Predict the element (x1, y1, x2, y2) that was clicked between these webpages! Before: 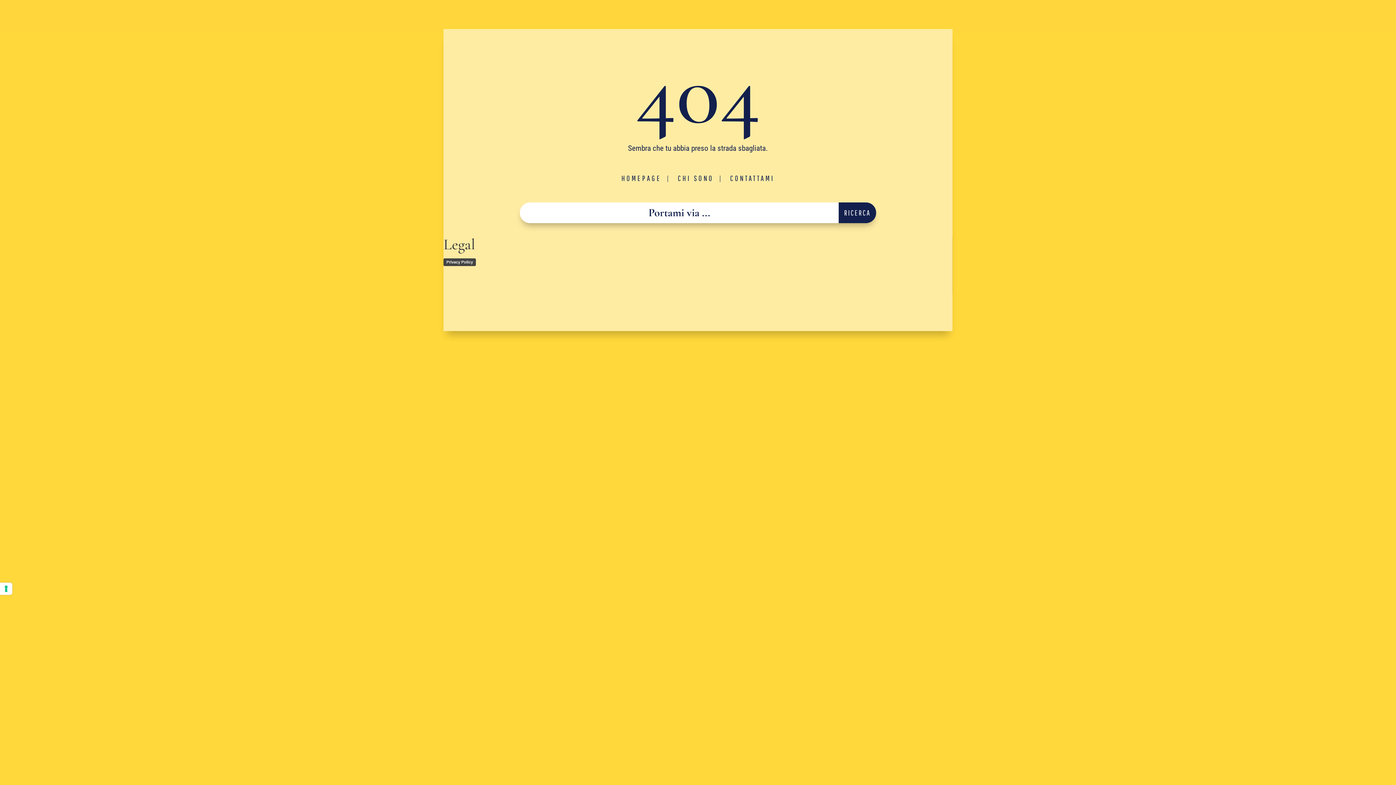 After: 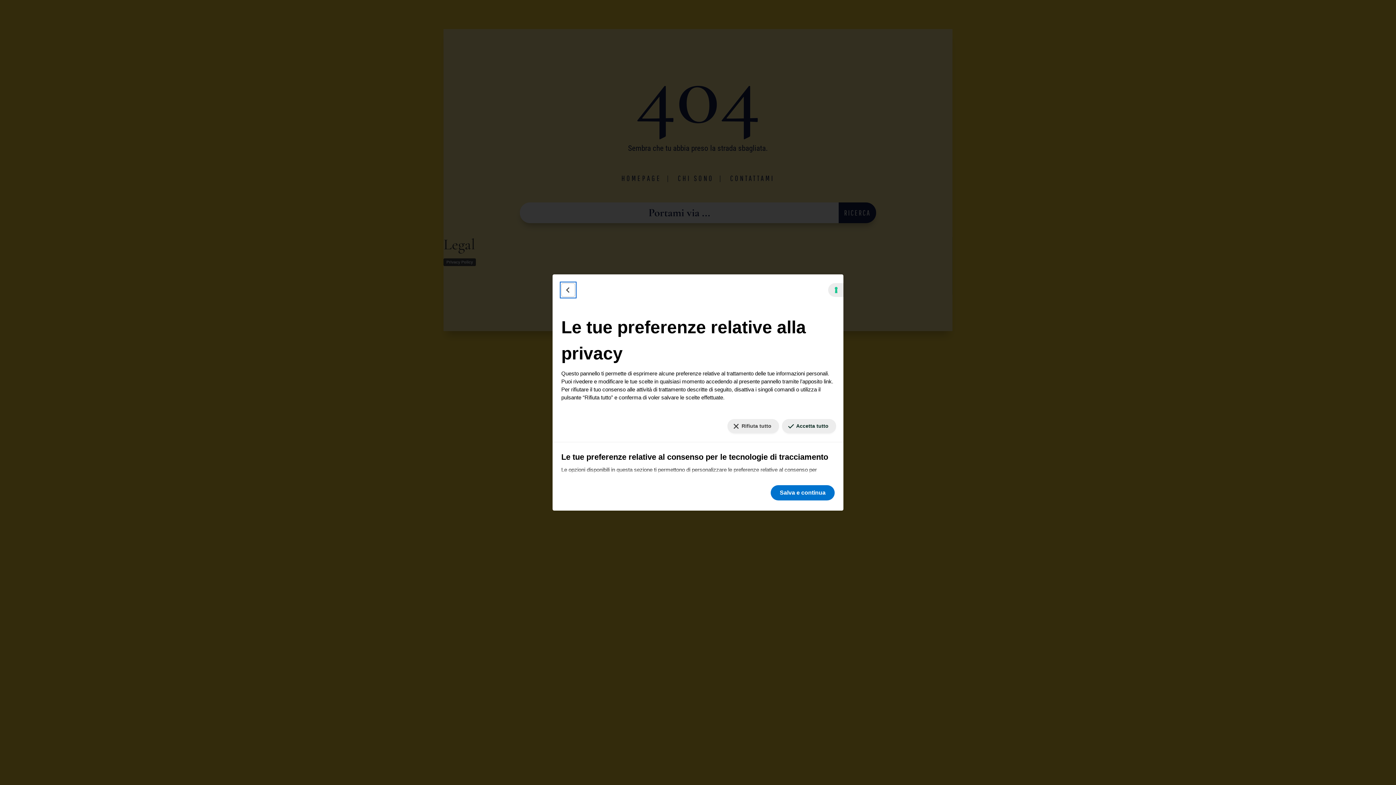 Action: bbox: (0, 582, 12, 595) label: Le tue preferenze relative al consenso per le tecnologie di tracciamento